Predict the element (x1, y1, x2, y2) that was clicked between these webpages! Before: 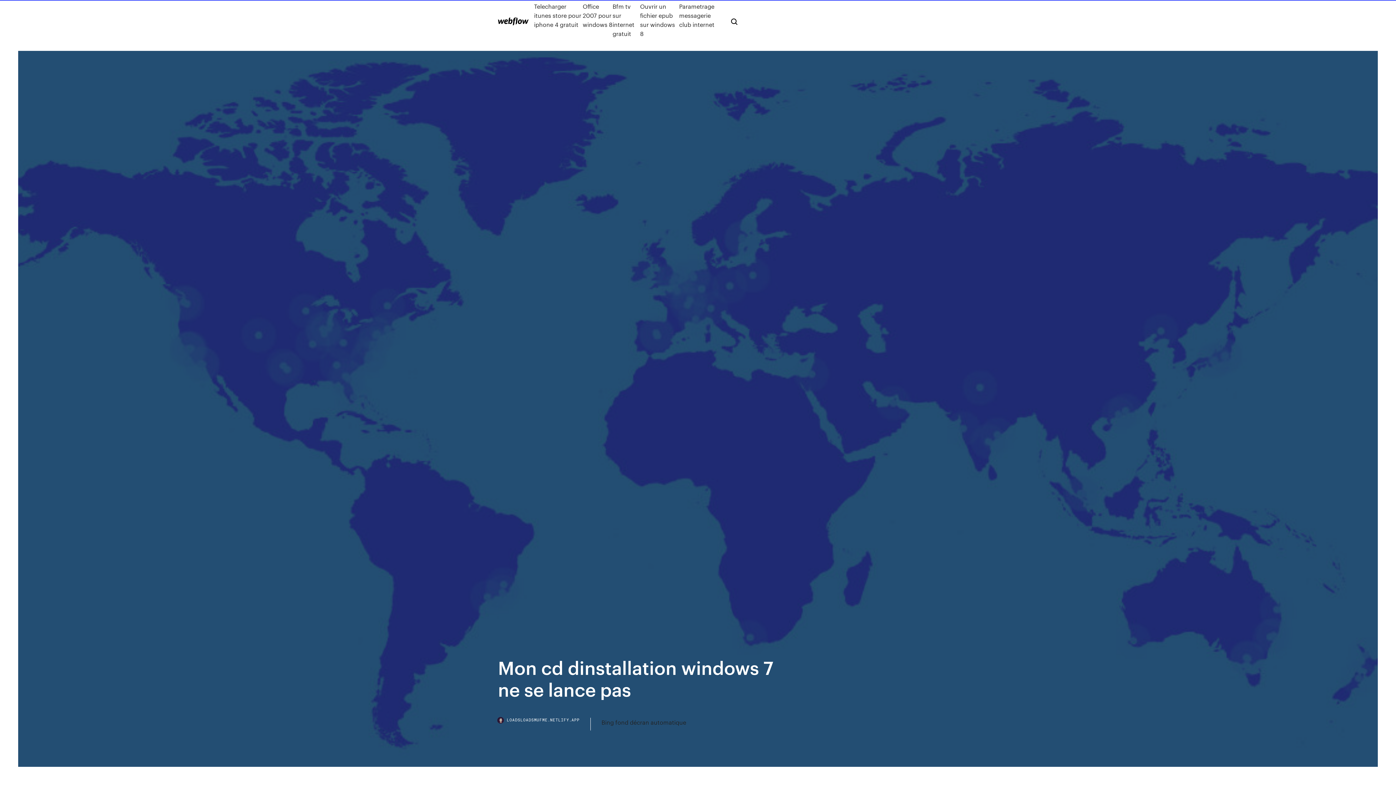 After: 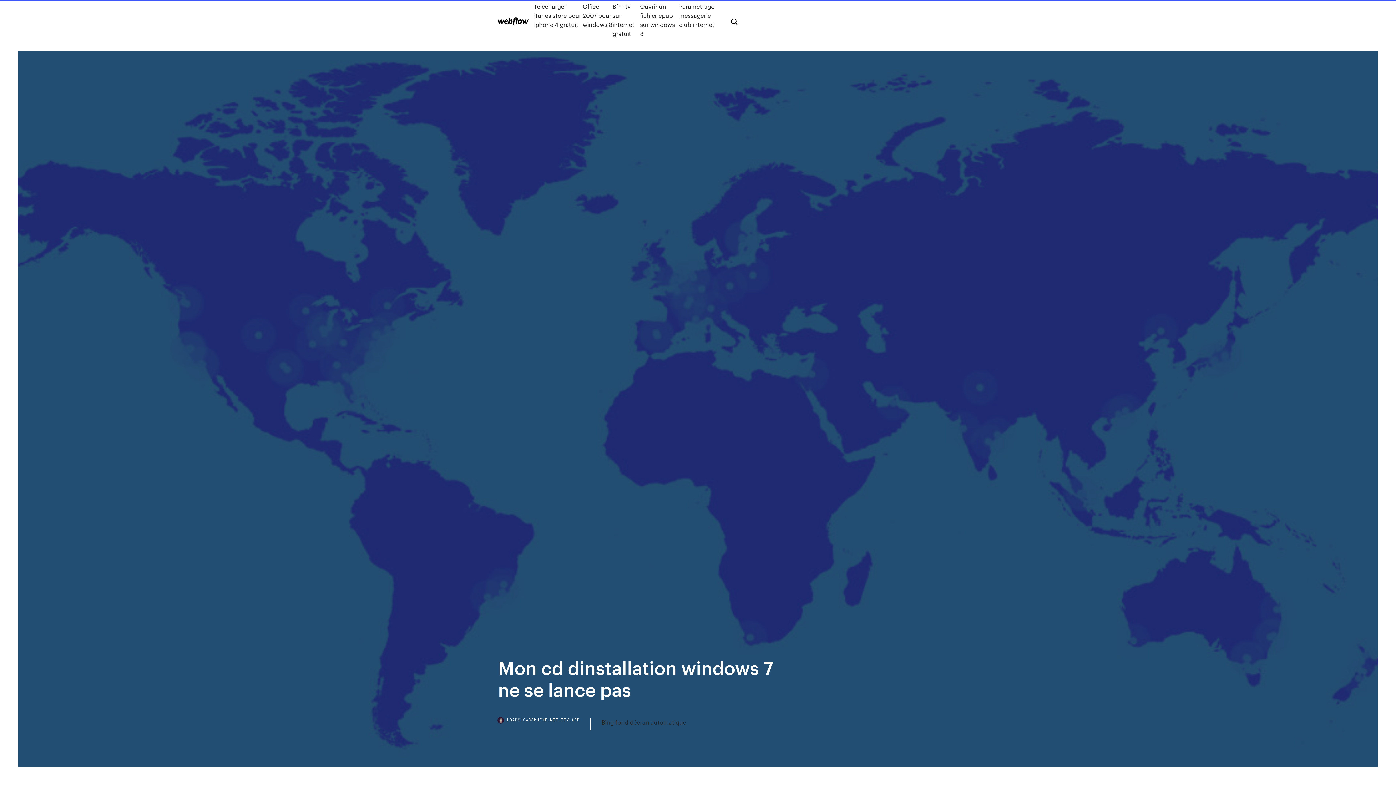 Action: bbox: (498, 718, 590, 730) label: LOADSLOADSMUFME.NETLIFY.APP